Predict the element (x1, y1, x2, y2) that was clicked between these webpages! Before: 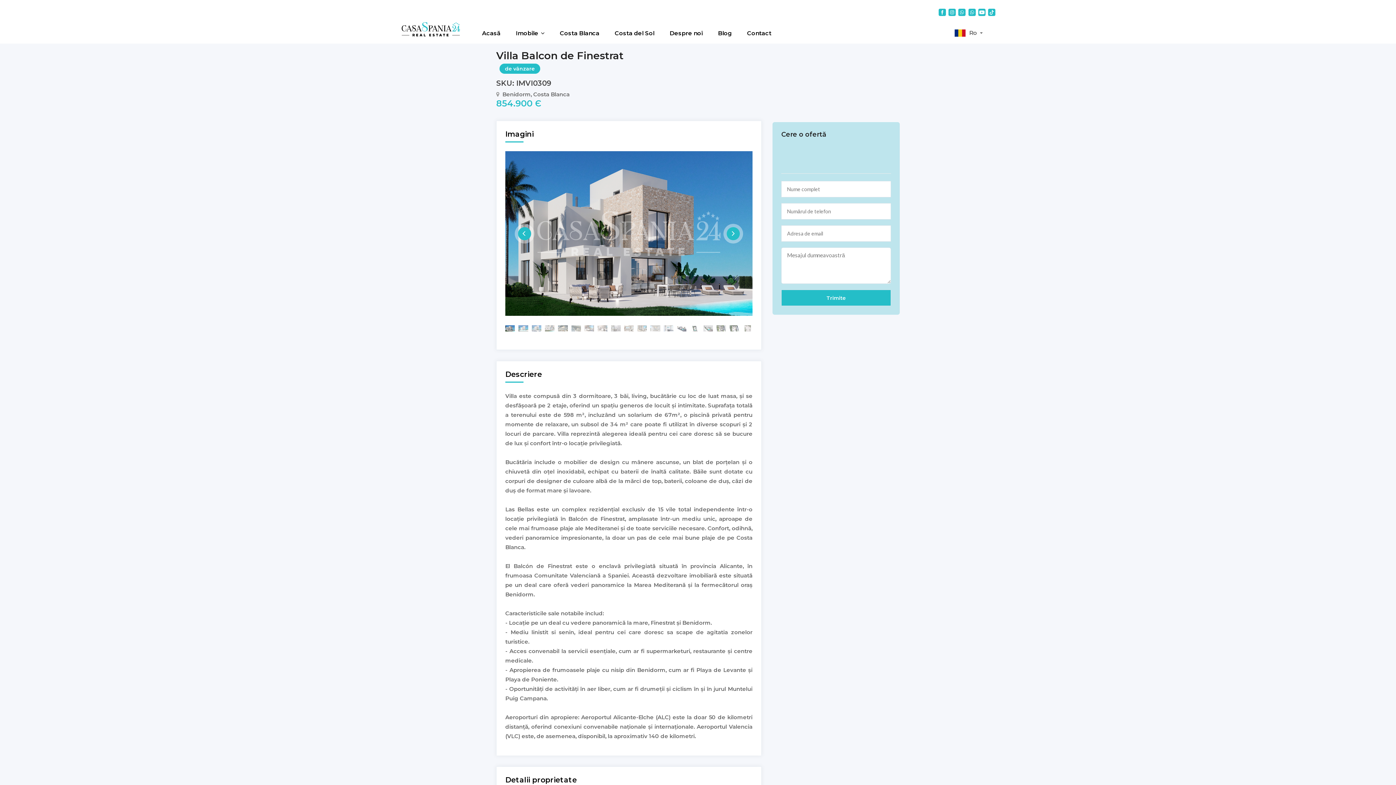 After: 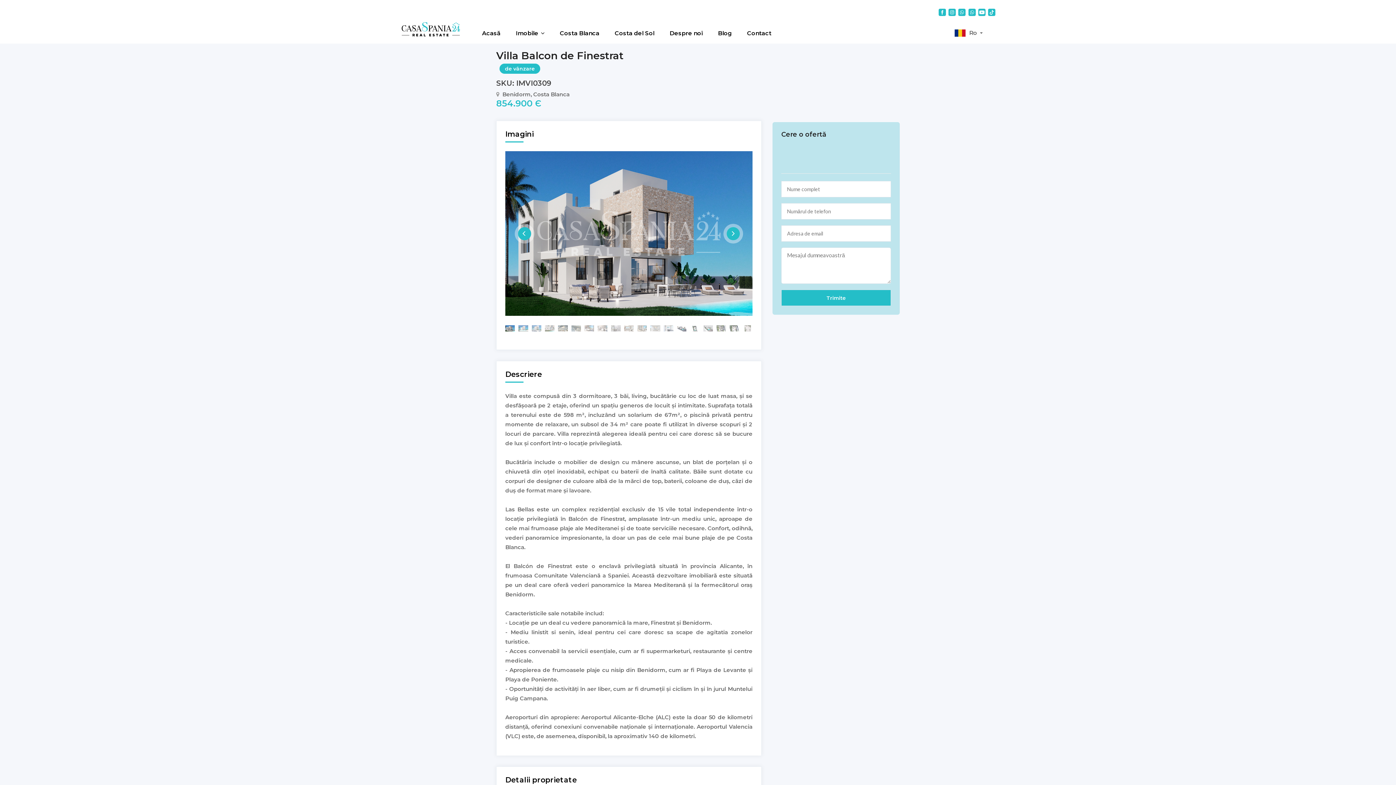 Action: bbox: (505, 324, 515, 331)